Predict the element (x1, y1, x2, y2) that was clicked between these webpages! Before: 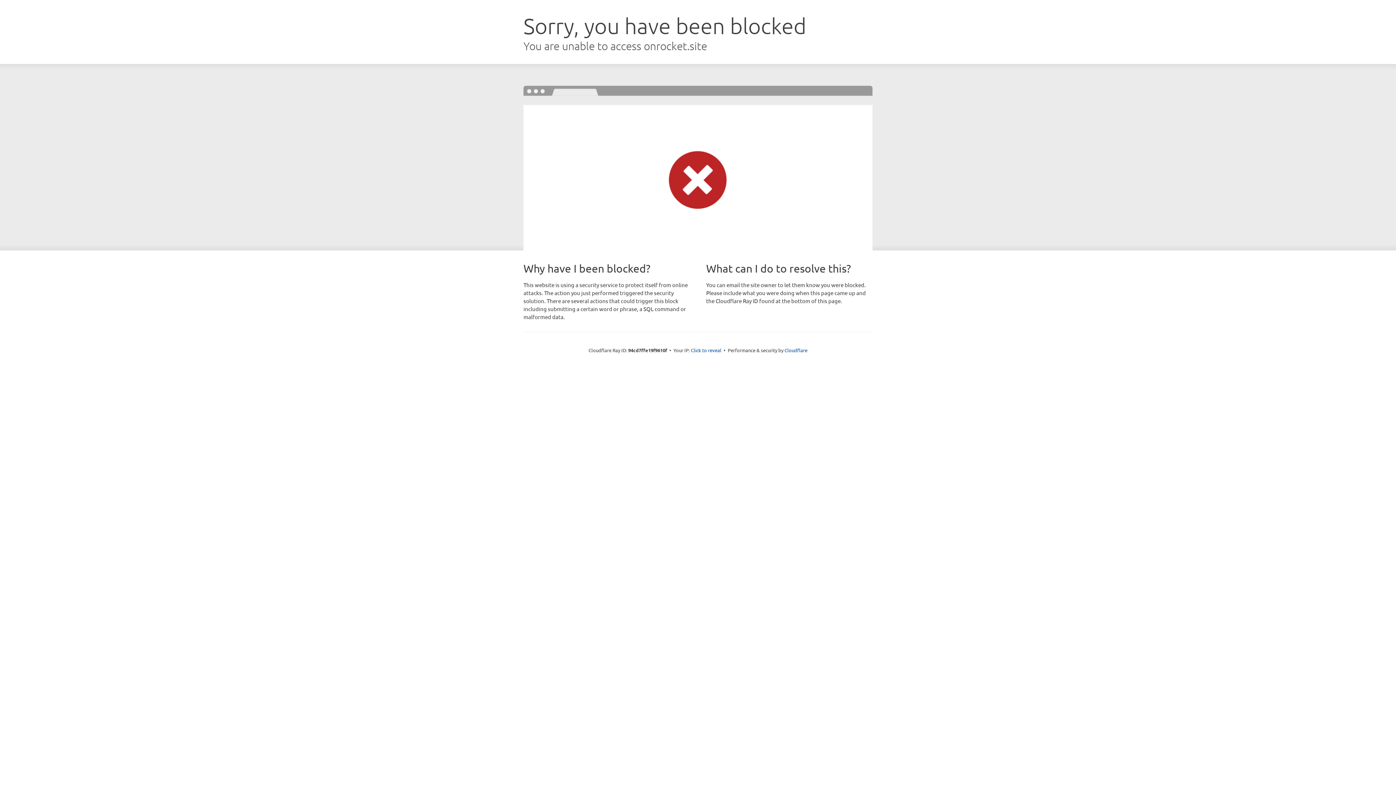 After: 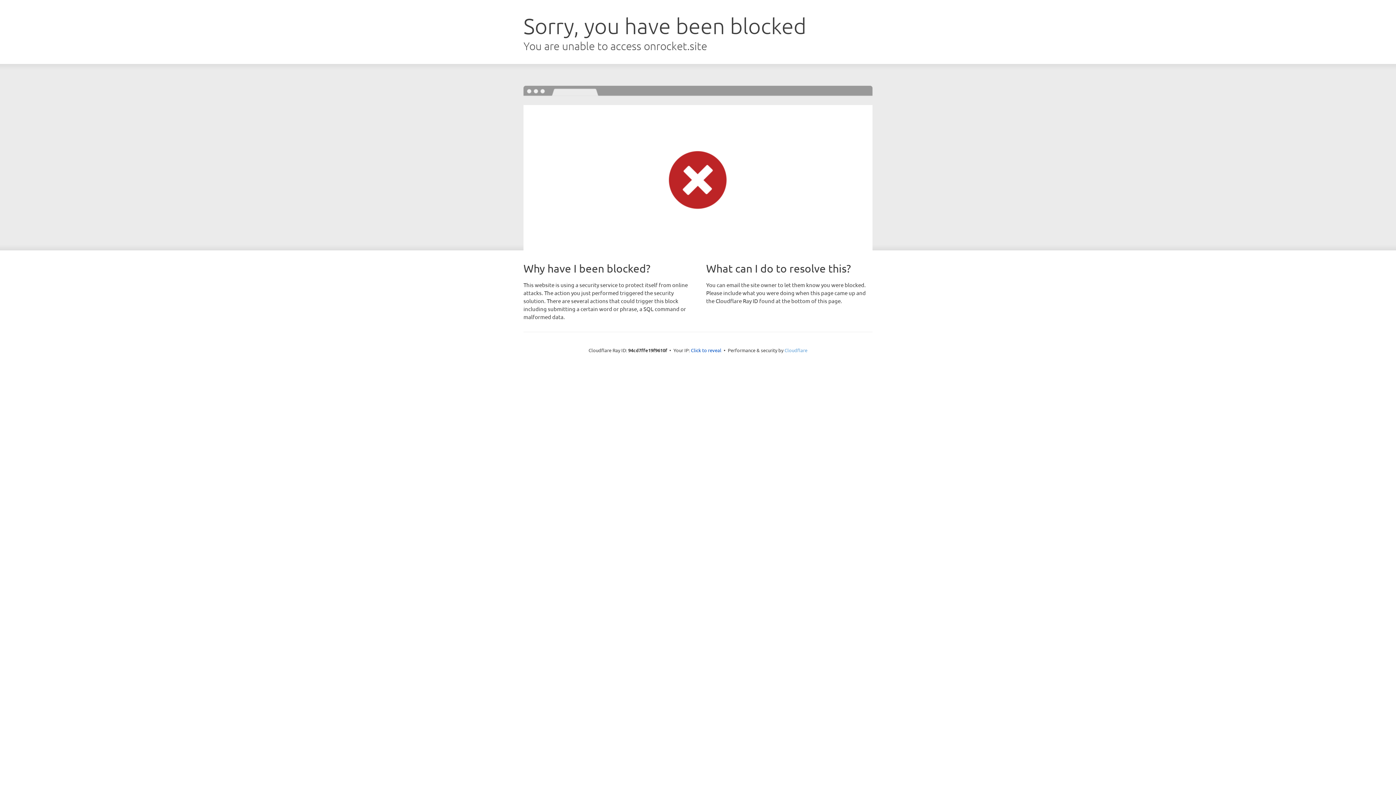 Action: label: Cloudflare bbox: (784, 347, 807, 353)